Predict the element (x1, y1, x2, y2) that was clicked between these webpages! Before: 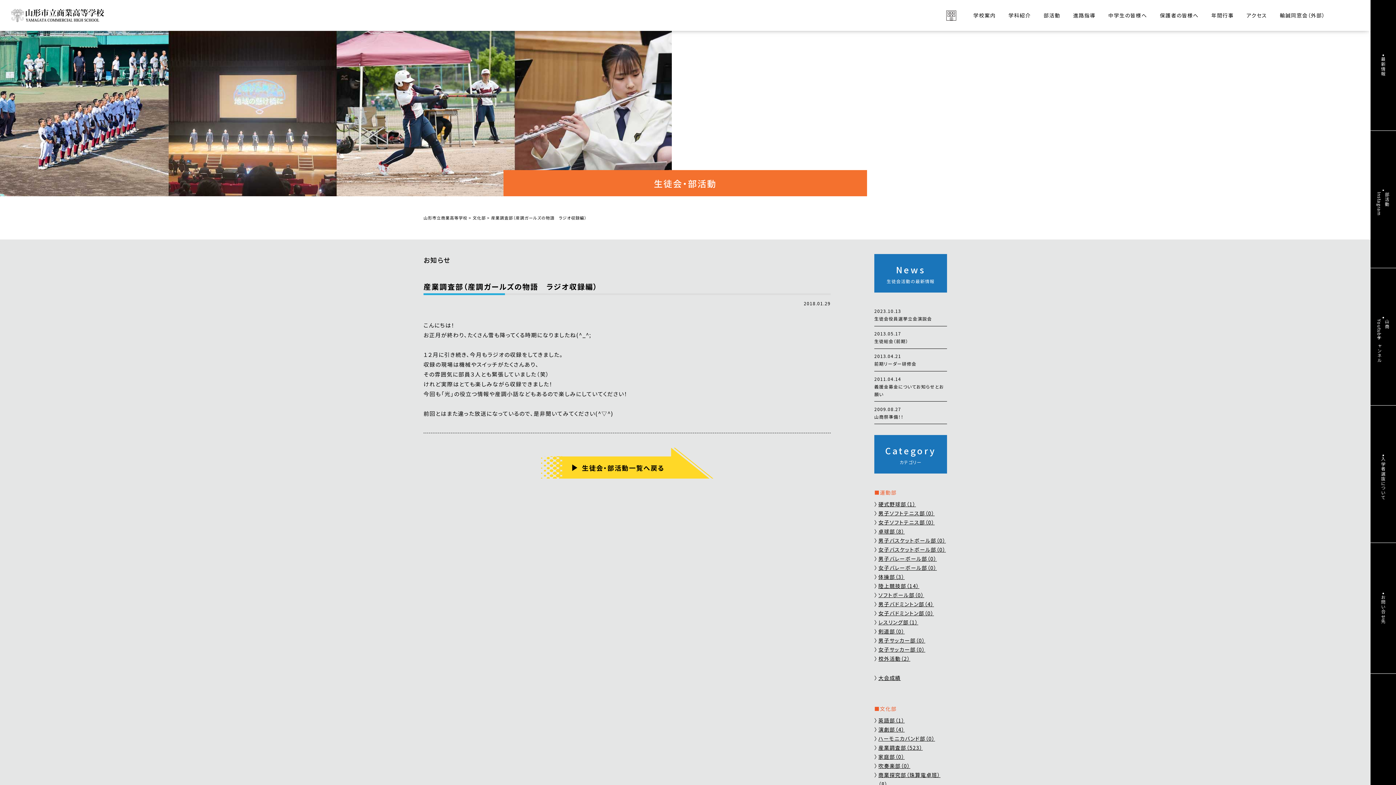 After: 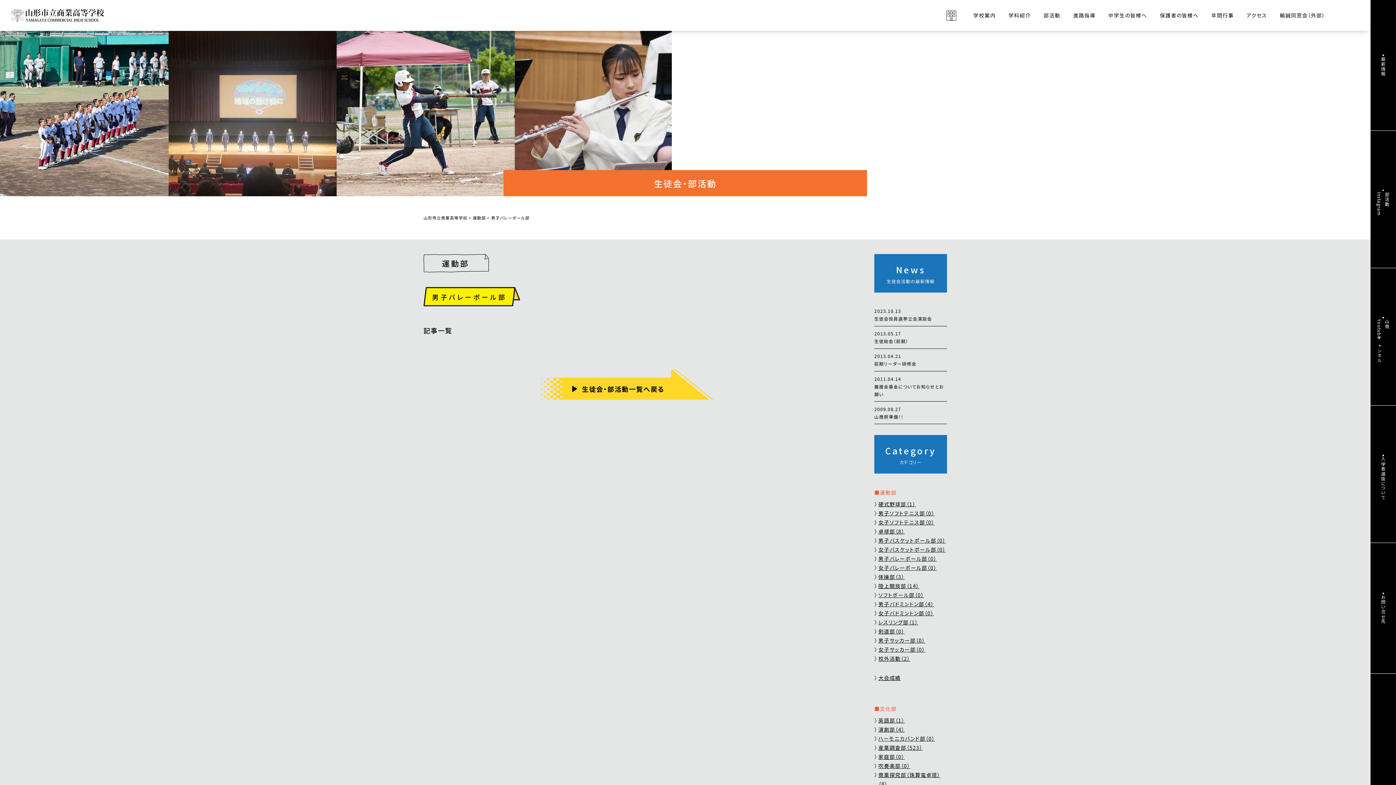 Action: label: 男子バレーボール部（0） bbox: (878, 555, 937, 562)